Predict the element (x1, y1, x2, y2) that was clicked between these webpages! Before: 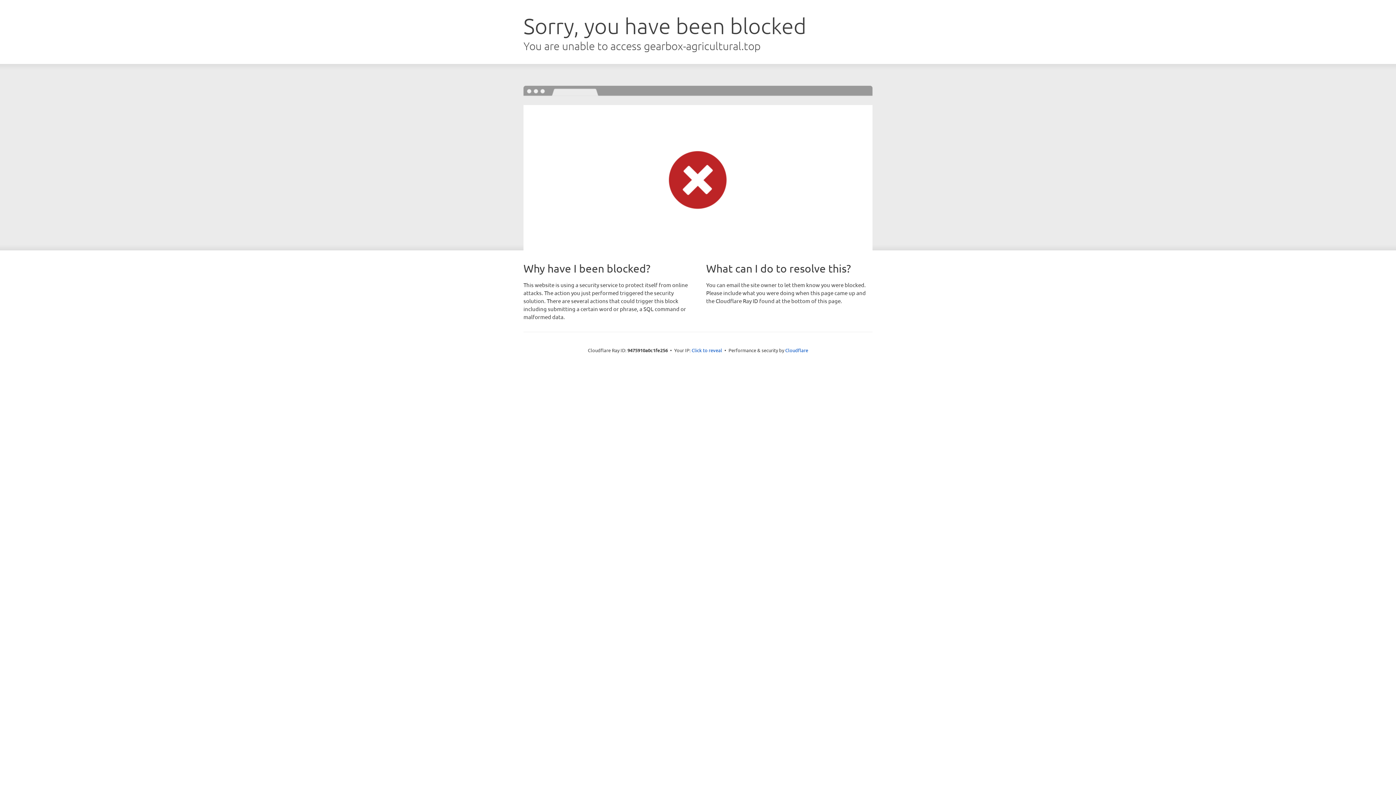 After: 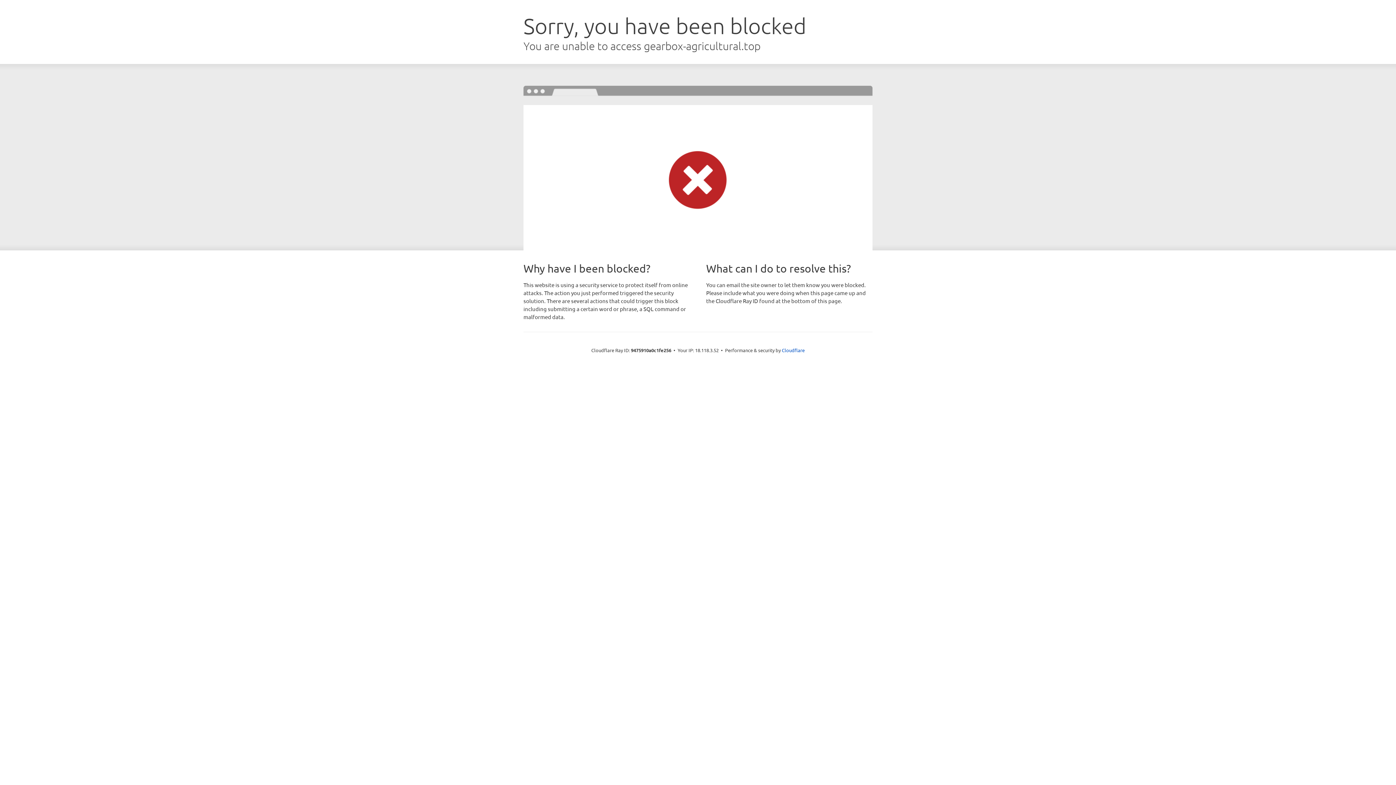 Action: label: Click to reveal bbox: (691, 346, 722, 353)